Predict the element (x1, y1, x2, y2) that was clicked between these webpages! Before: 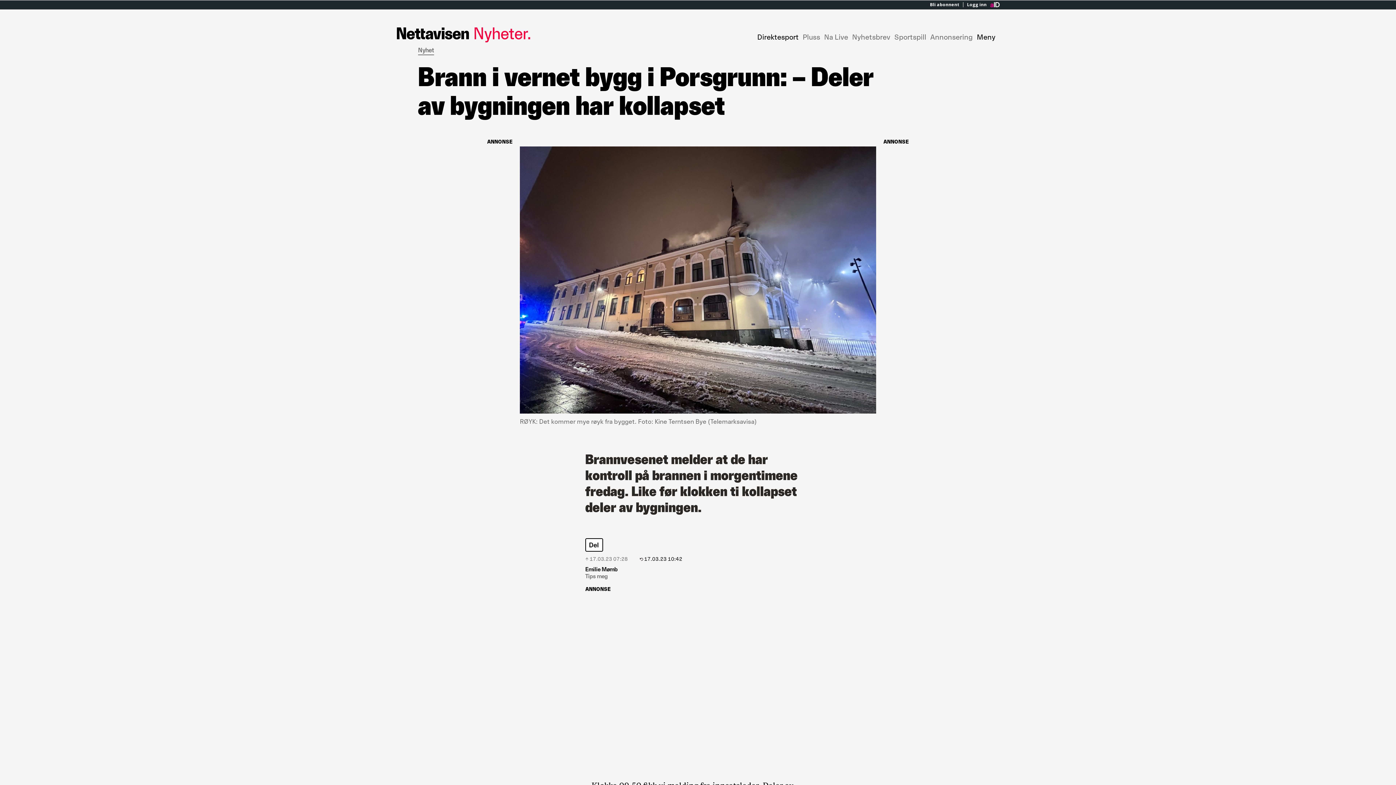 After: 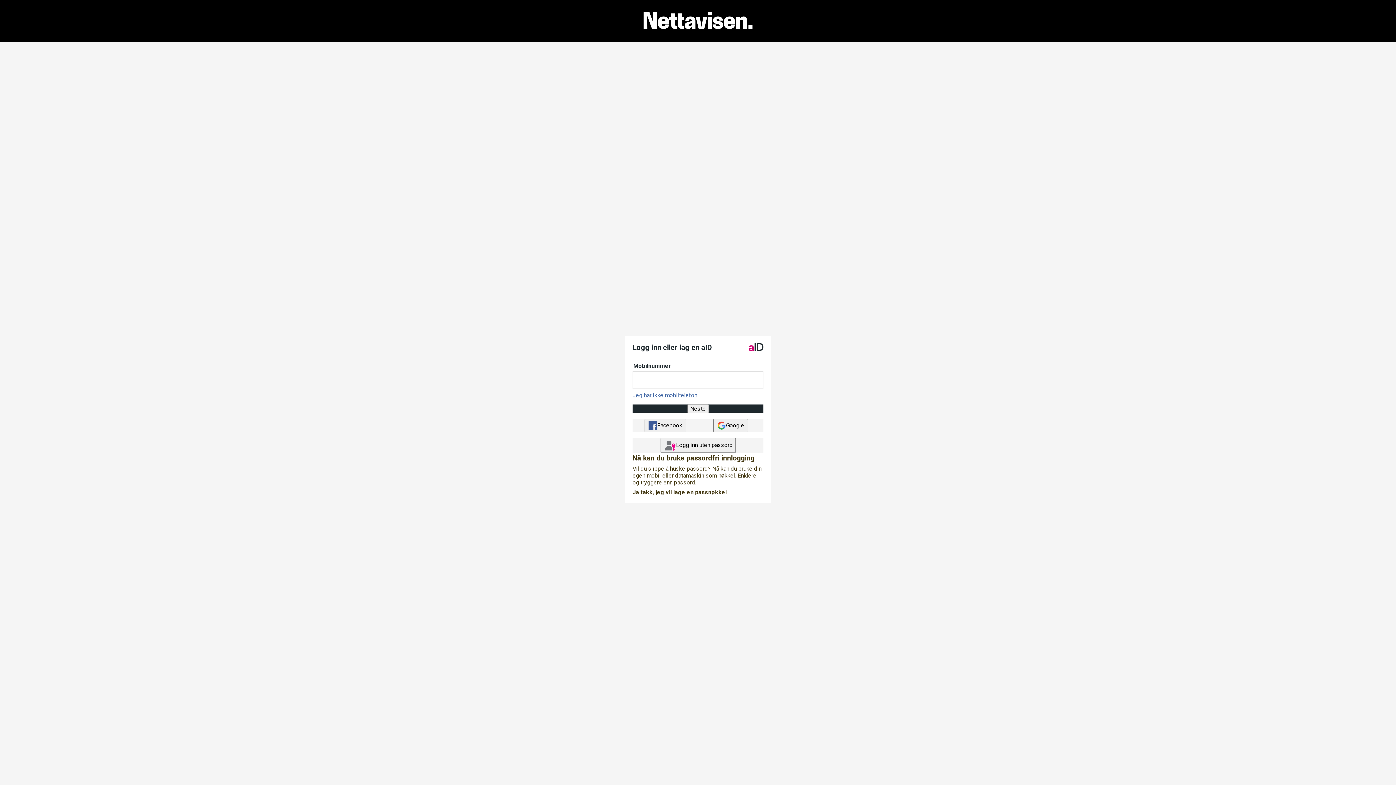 Action: bbox: (963, 2, 990, 7) label: Logg inn